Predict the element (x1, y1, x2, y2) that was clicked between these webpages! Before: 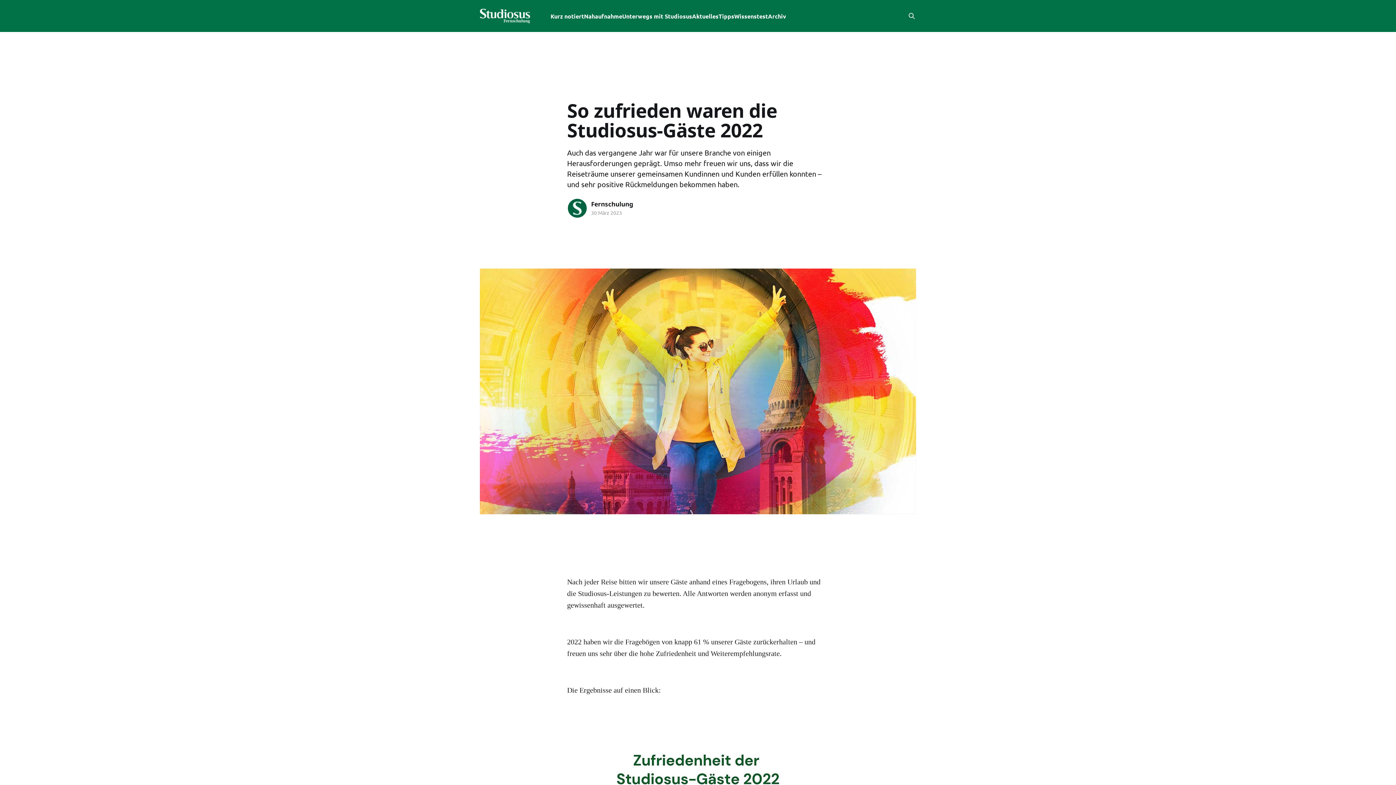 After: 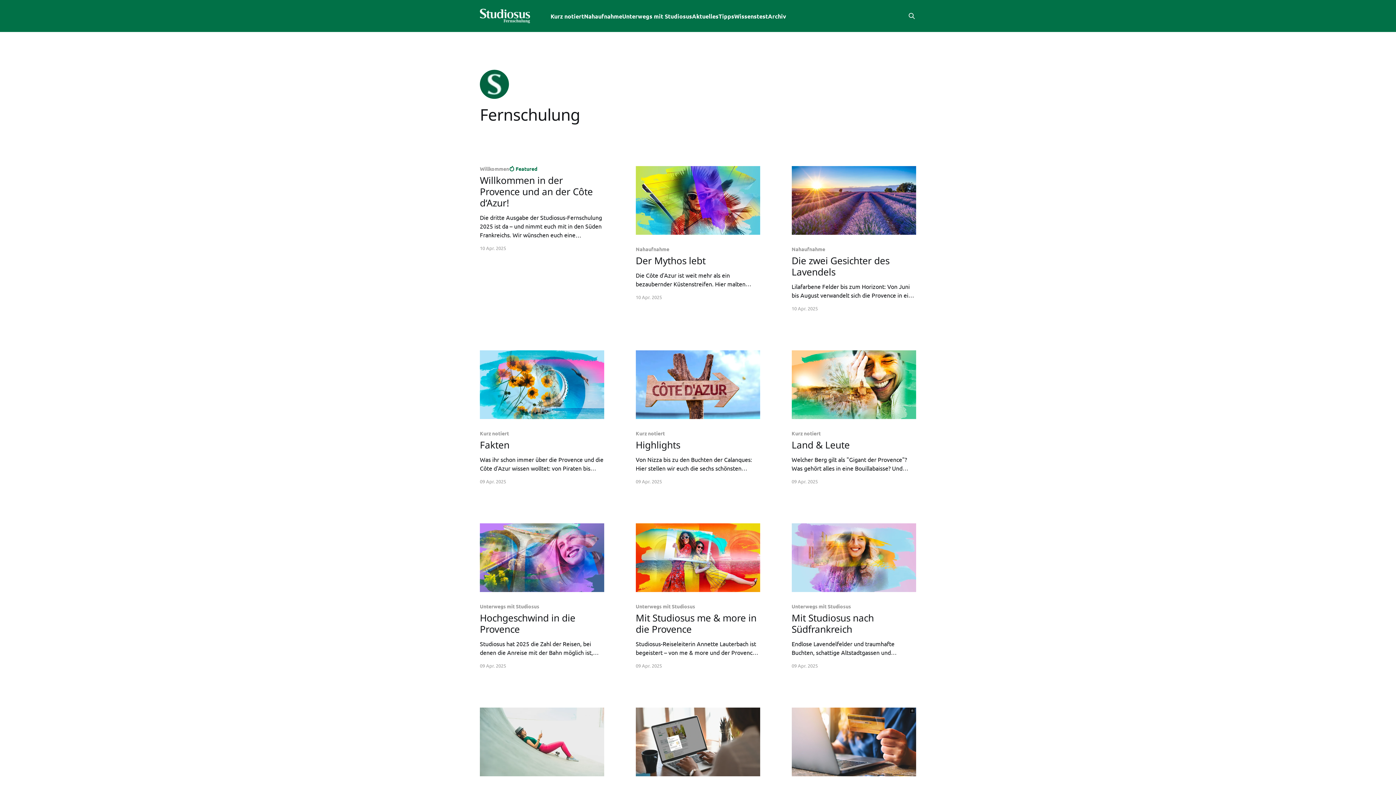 Action: bbox: (591, 200, 633, 208) label: Fernschulung